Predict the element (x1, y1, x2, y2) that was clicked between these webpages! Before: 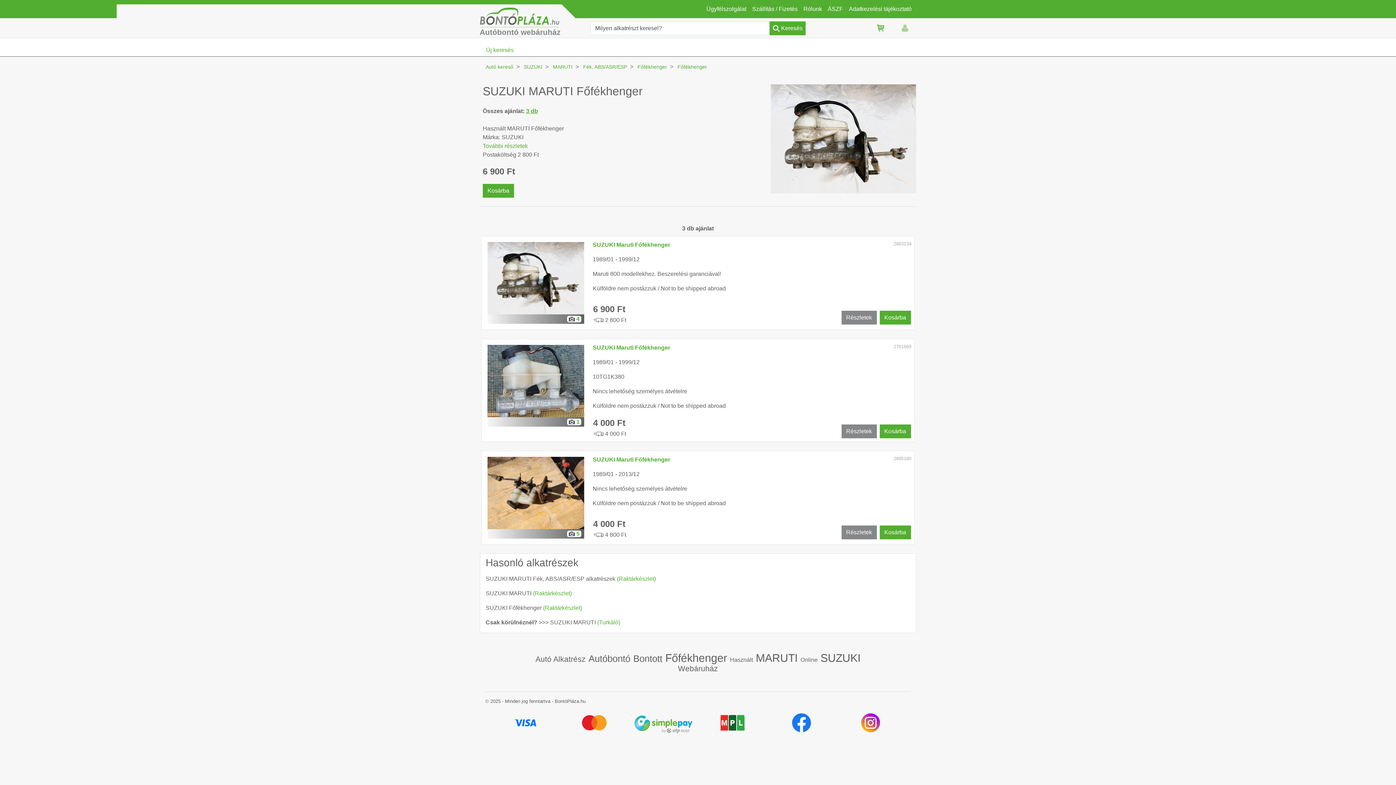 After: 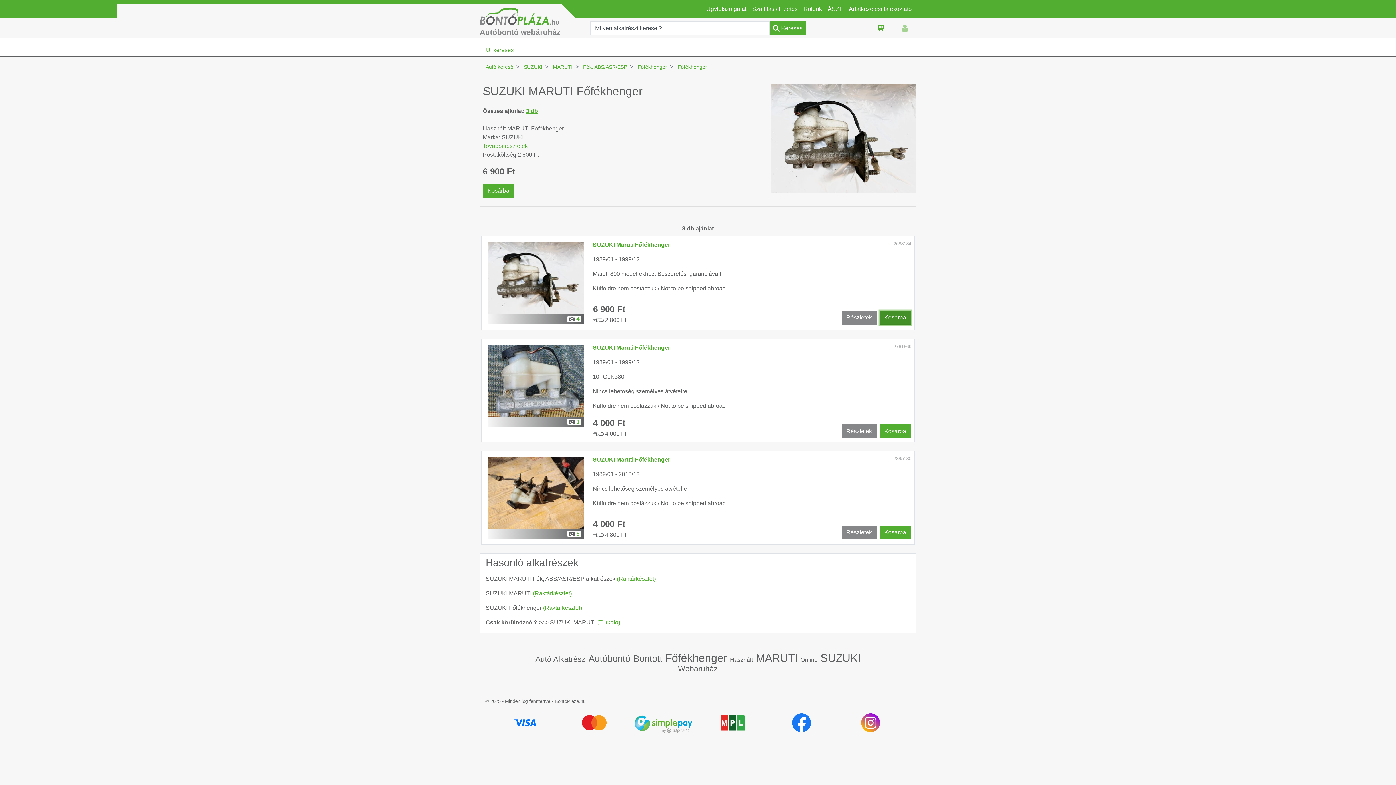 Action: bbox: (879, 310, 911, 324) label: Kosárba